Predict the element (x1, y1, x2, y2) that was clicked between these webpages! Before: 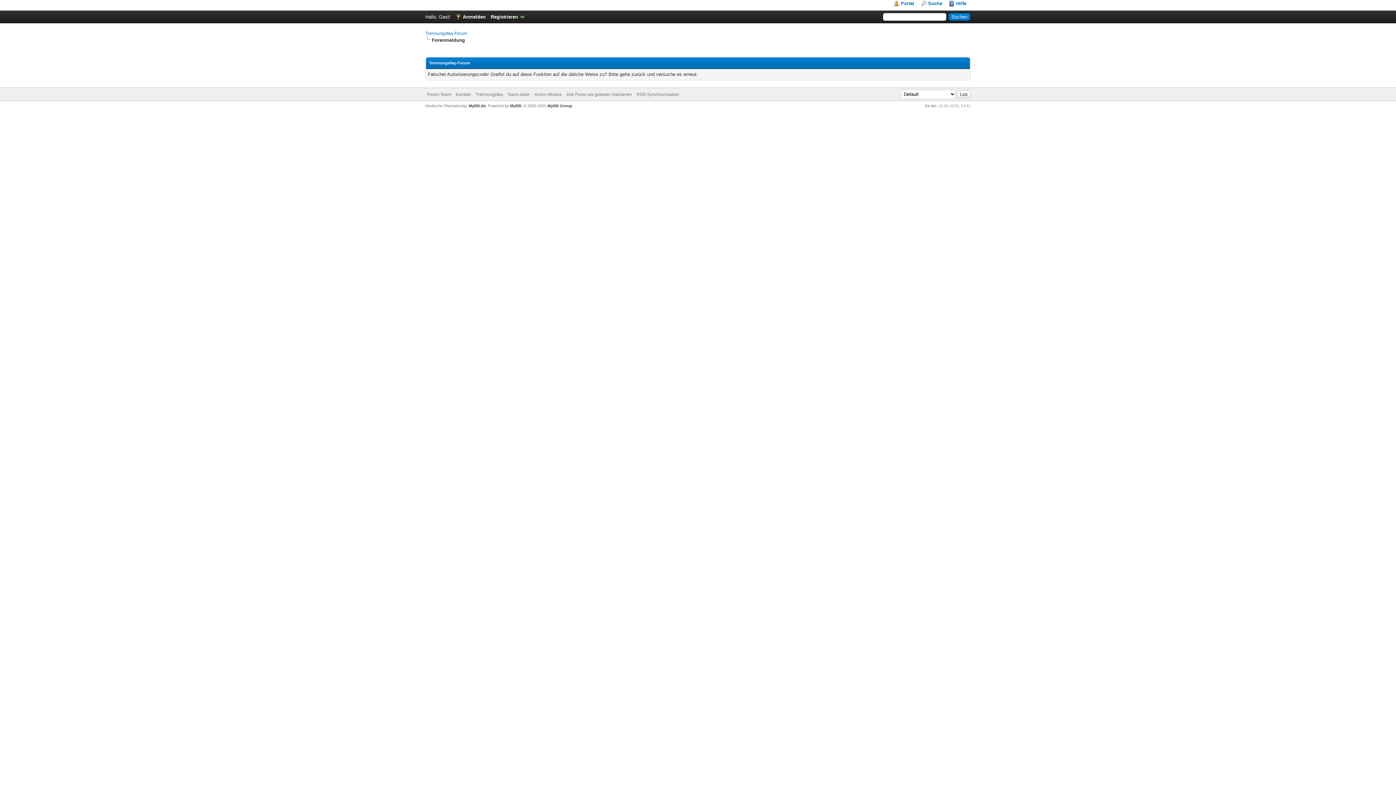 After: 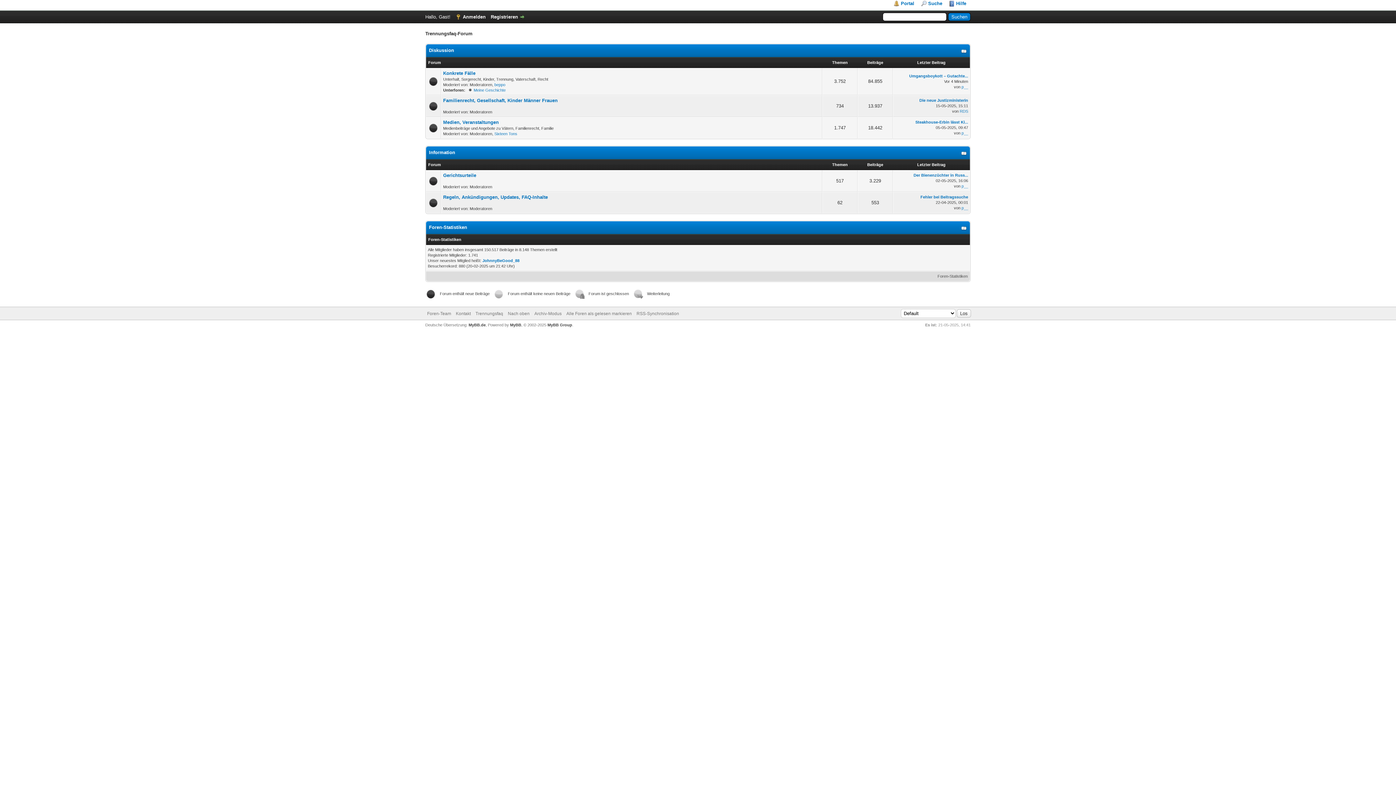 Action: bbox: (425, 0, 425, 5)